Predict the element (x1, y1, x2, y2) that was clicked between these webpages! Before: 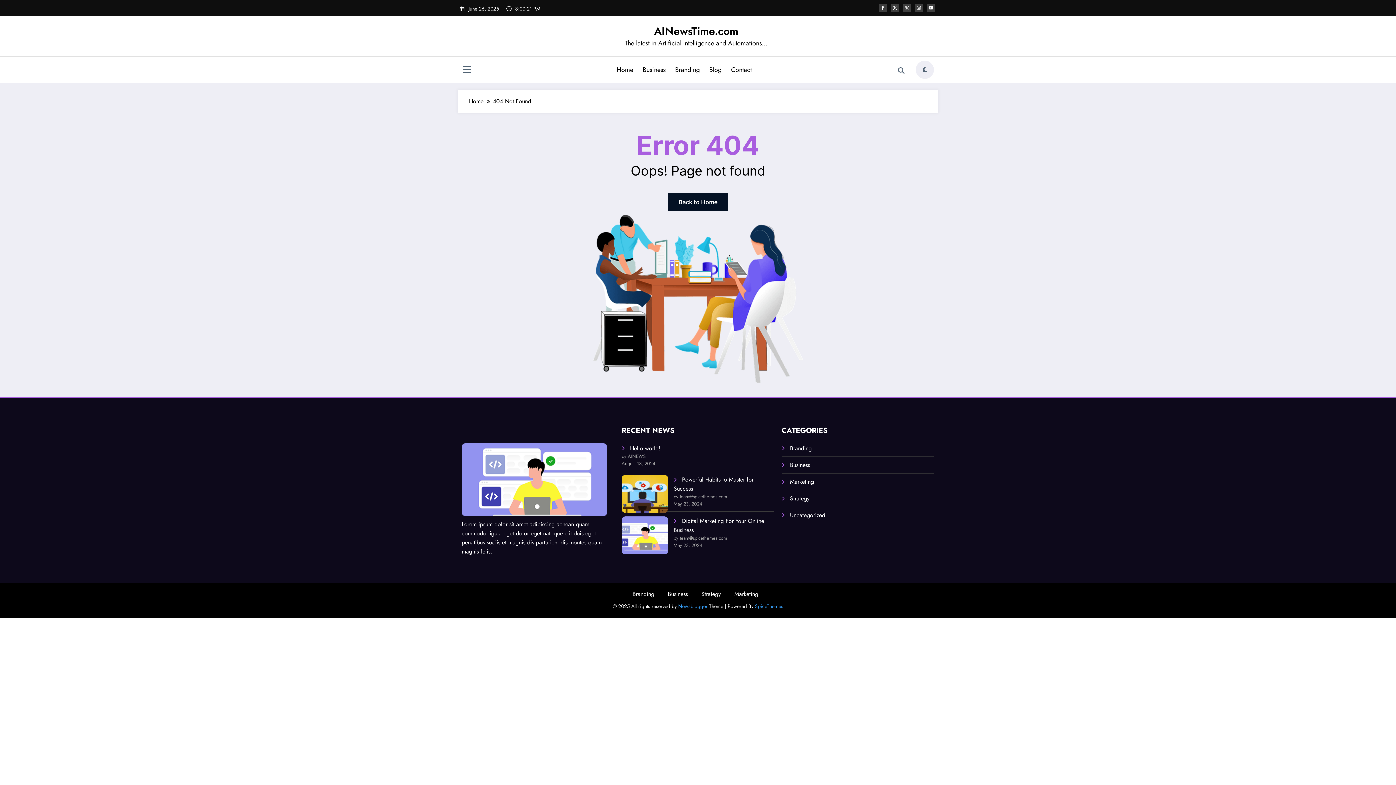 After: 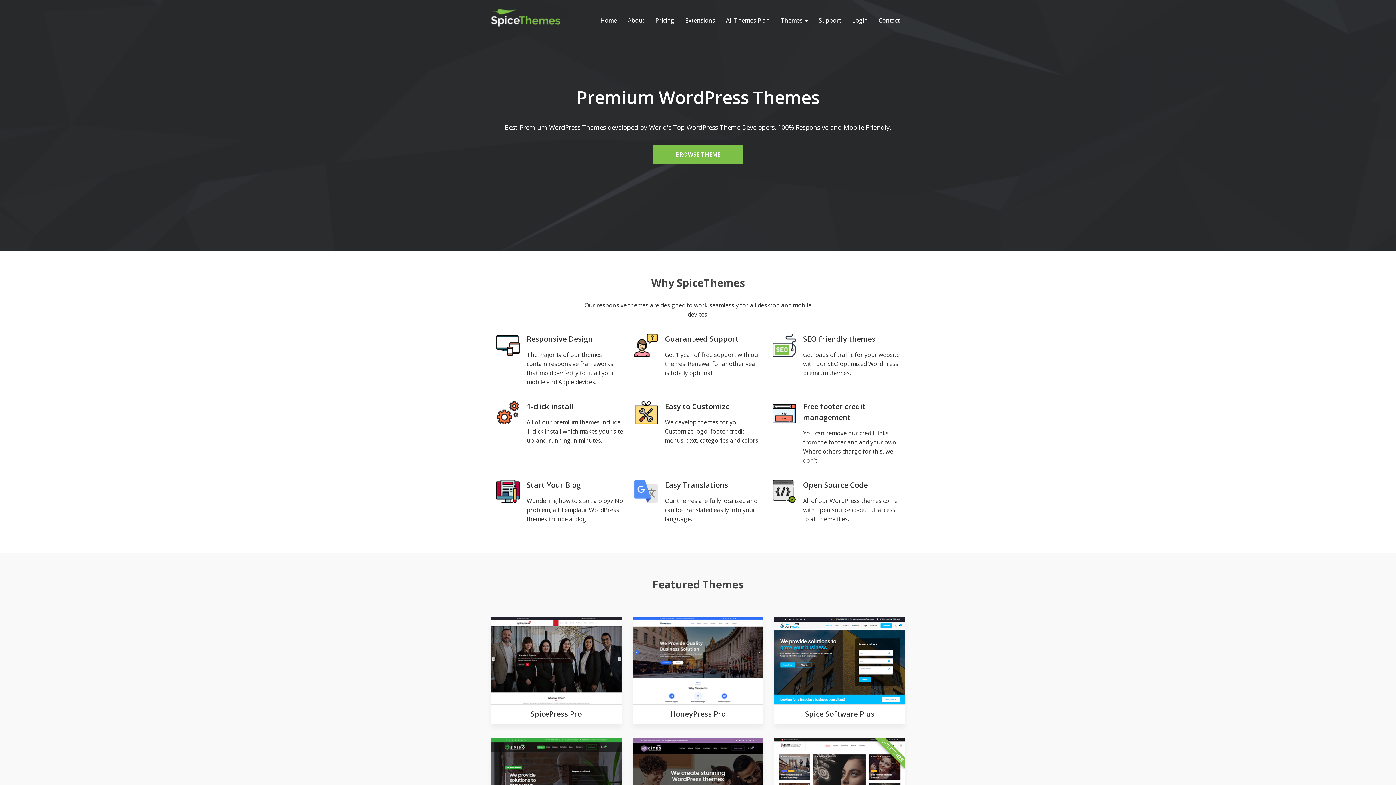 Action: label: SpiceThemes bbox: (755, 602, 783, 610)